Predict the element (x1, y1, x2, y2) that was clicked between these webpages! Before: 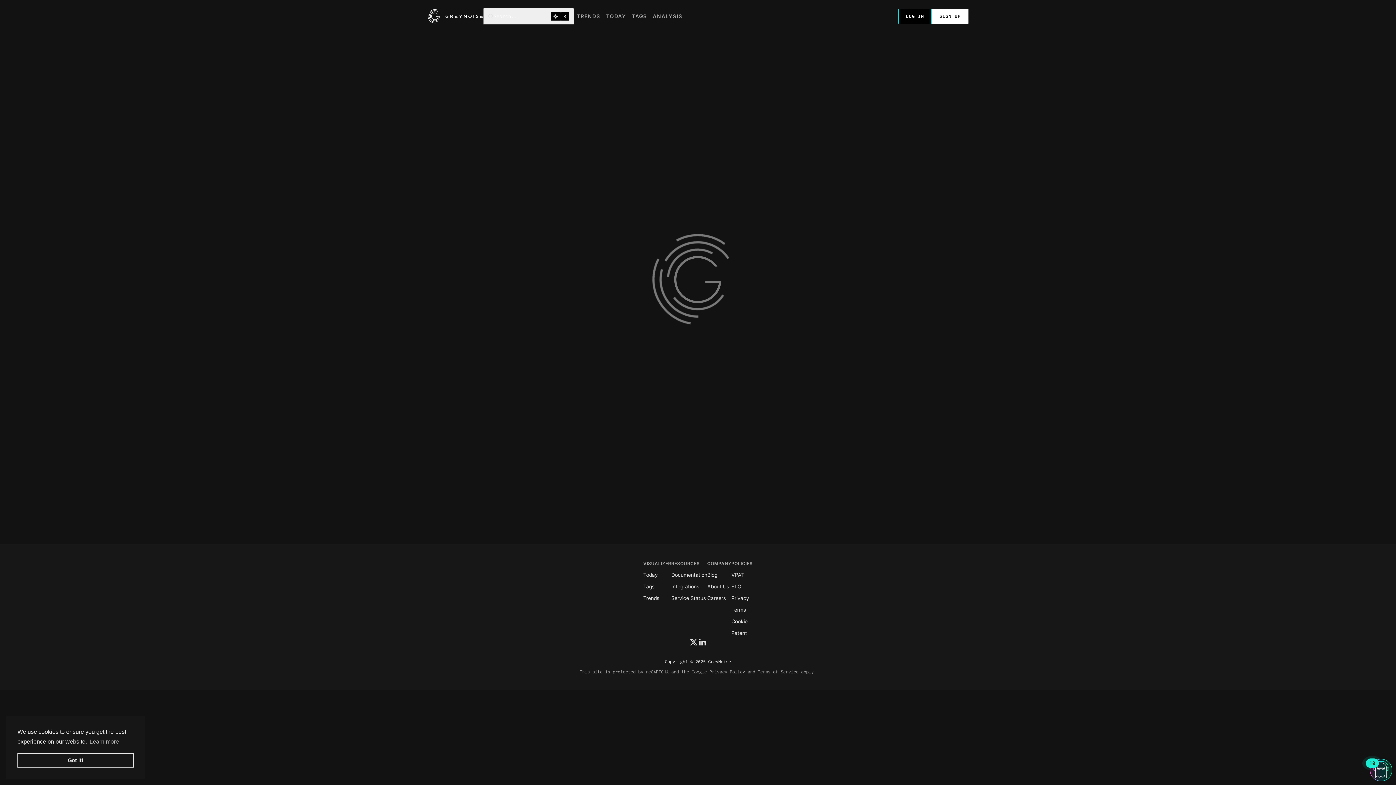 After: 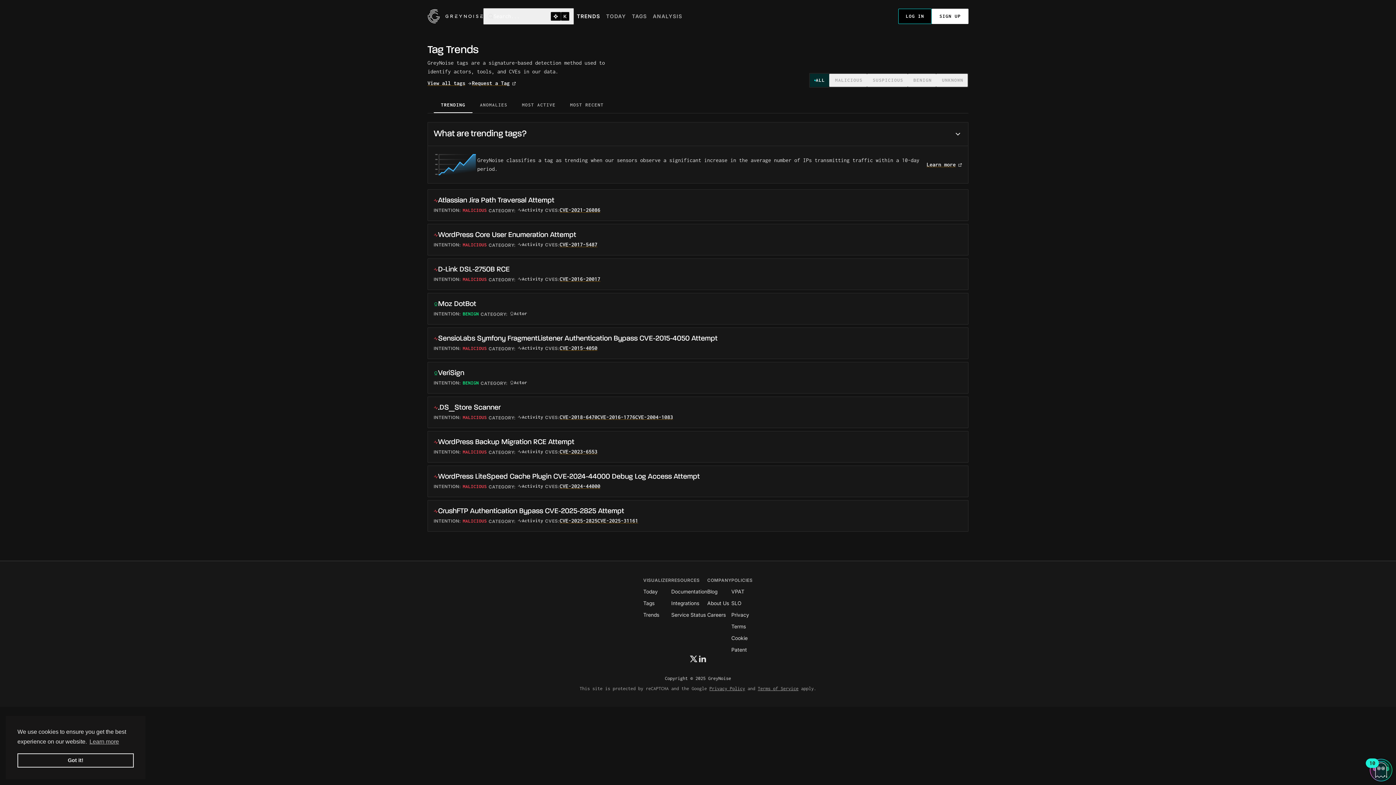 Action: label: Trends bbox: (643, 595, 659, 601)